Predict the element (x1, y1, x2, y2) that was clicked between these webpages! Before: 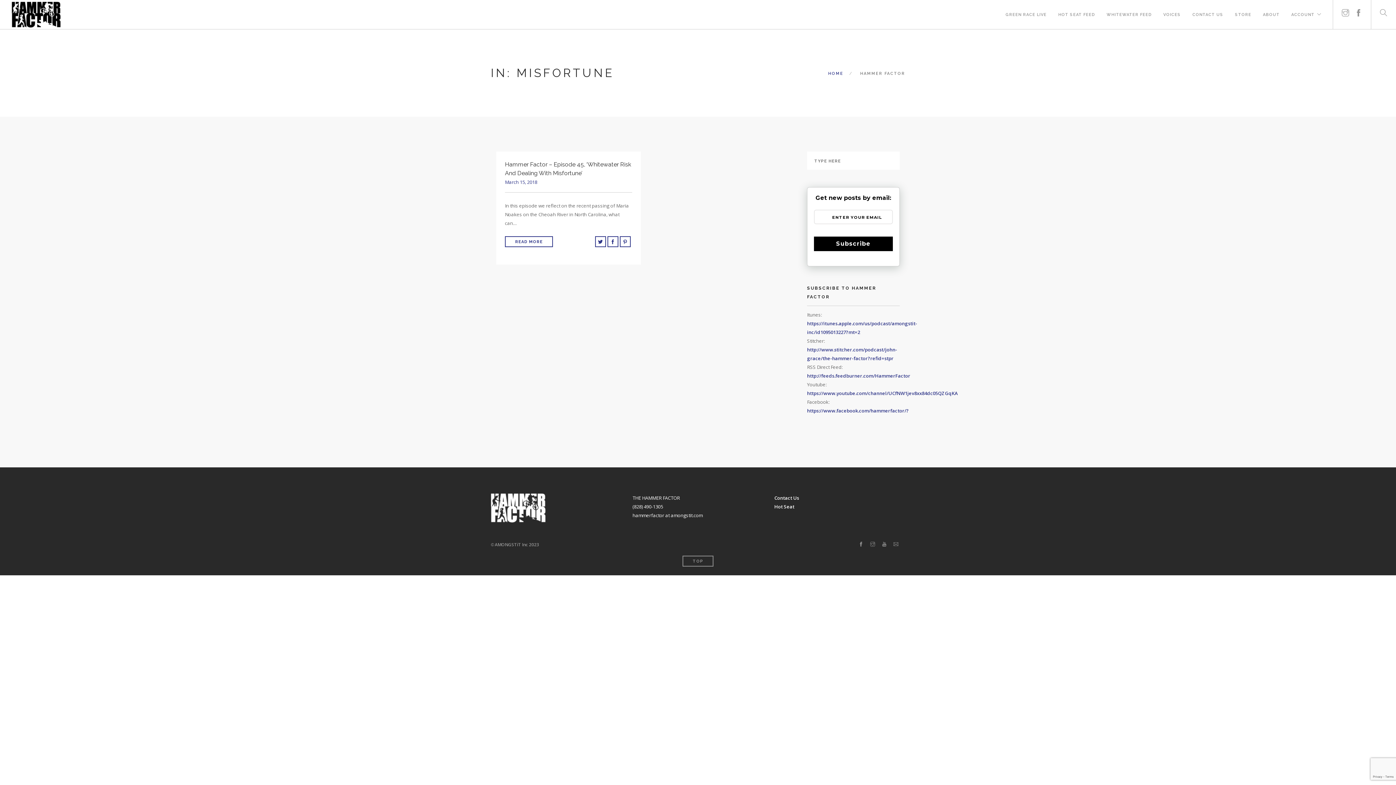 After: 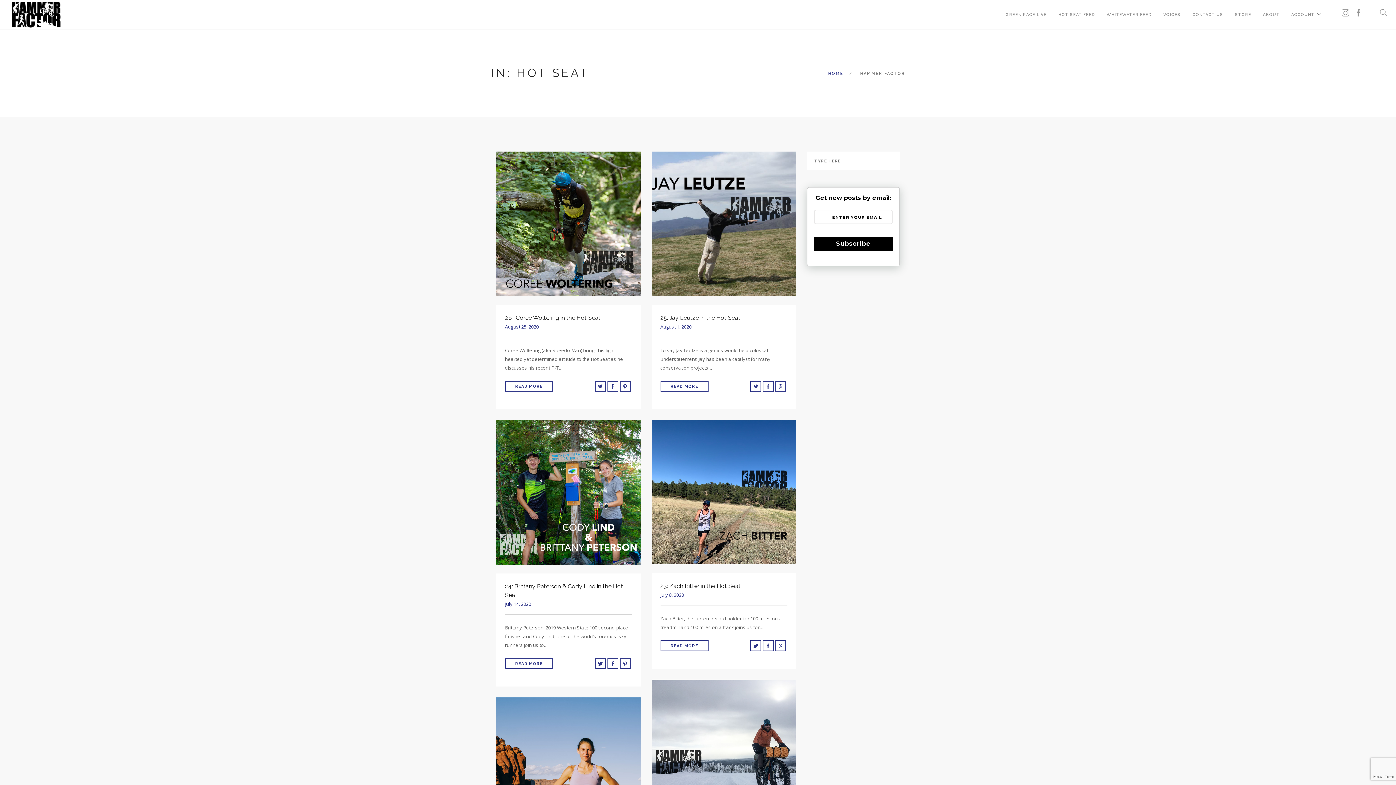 Action: bbox: (774, 503, 794, 510) label: Hot Seat